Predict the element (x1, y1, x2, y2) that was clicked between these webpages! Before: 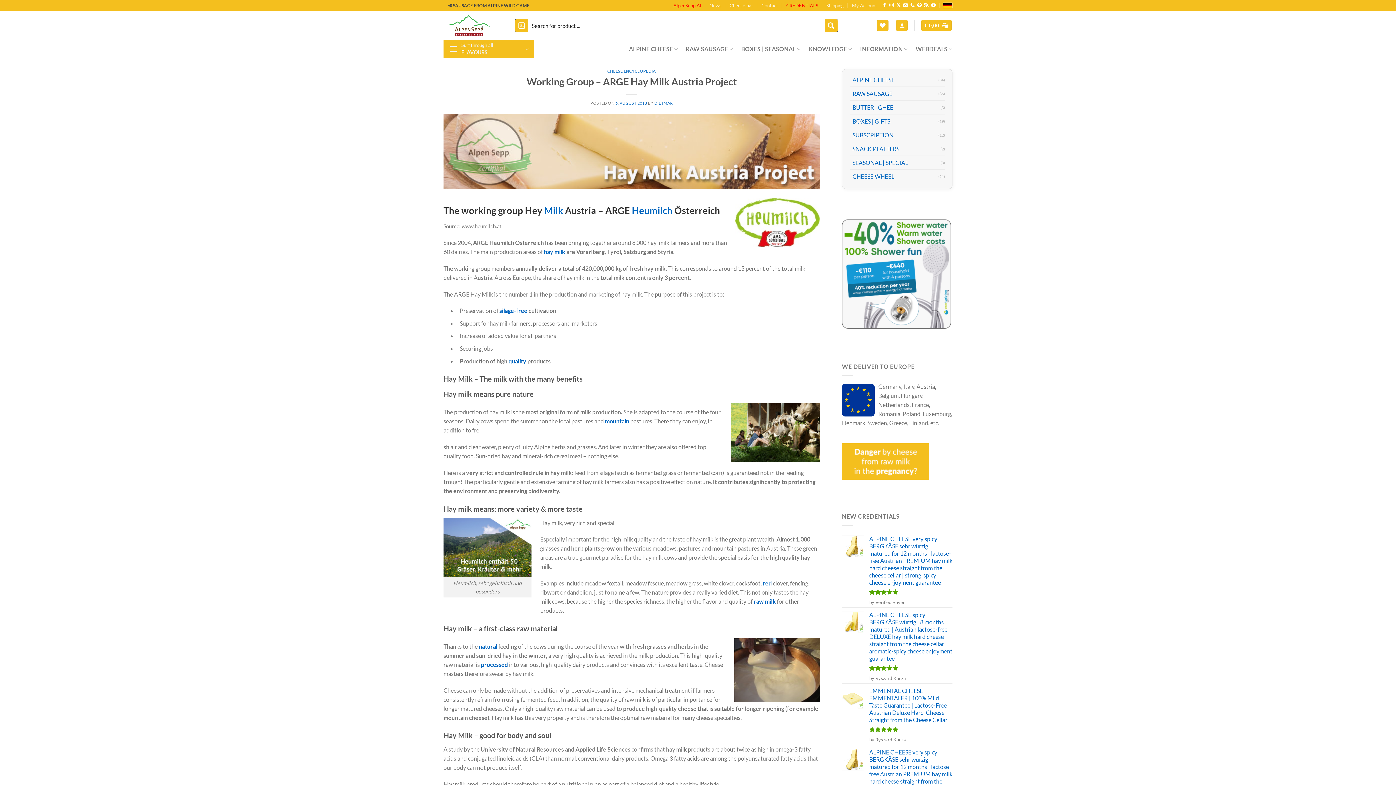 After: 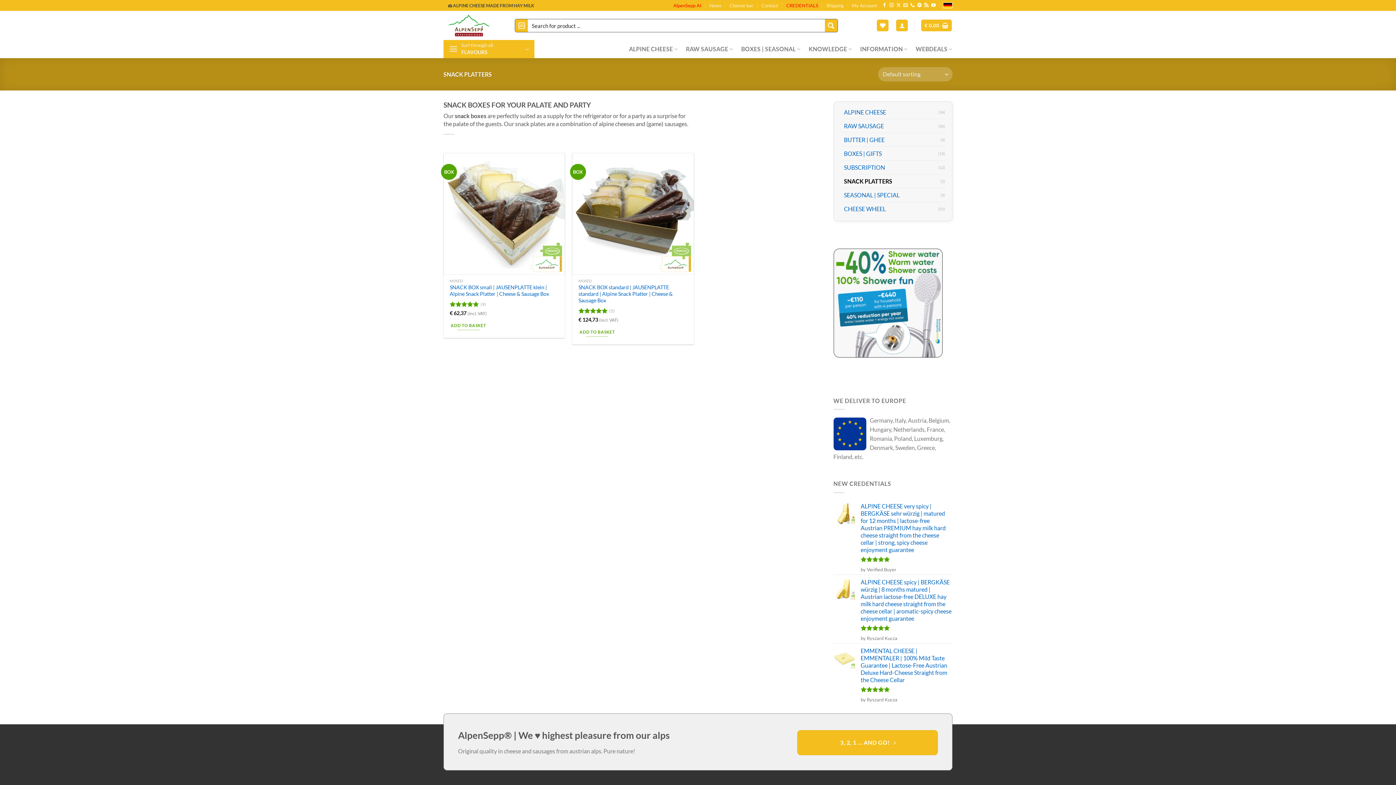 Action: bbox: (852, 142, 940, 155) label: SNACK PLATTERS